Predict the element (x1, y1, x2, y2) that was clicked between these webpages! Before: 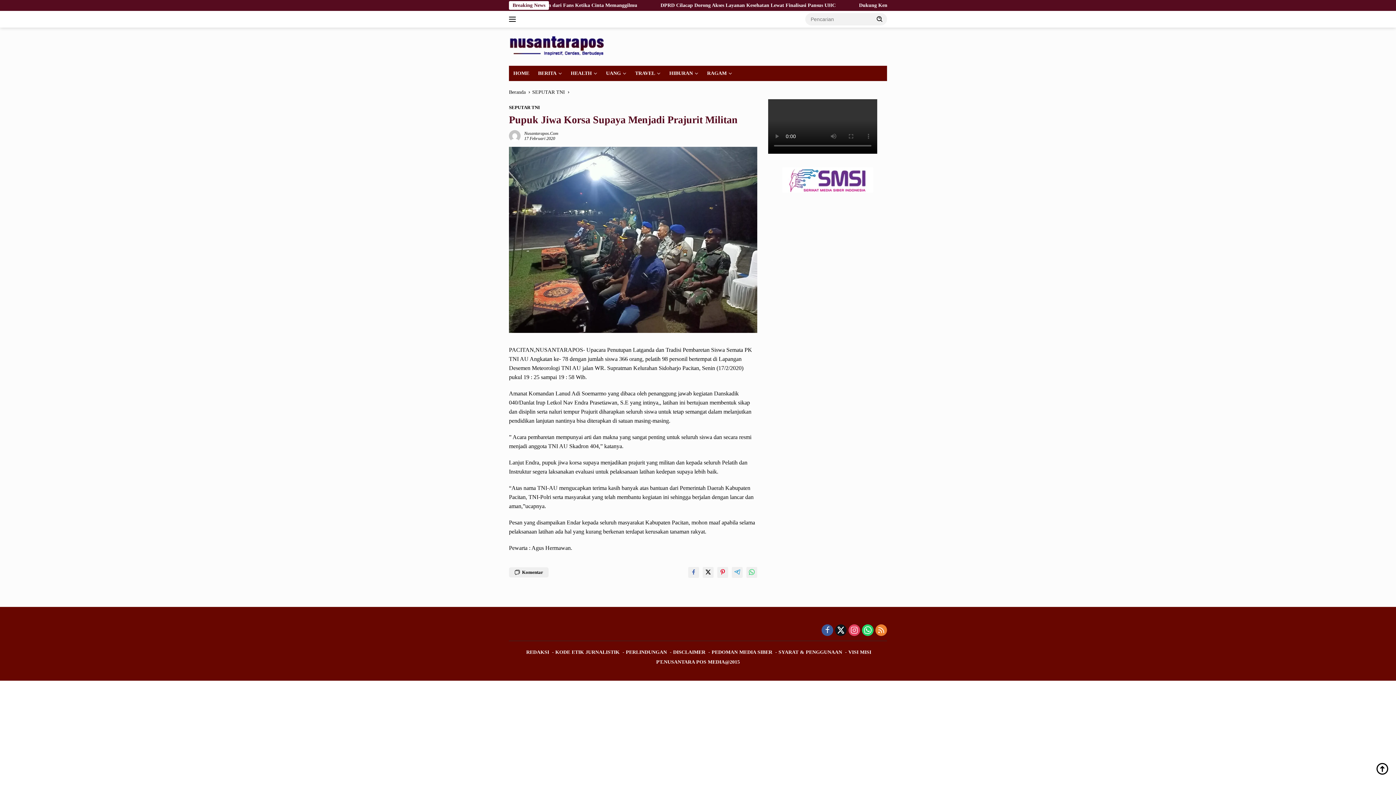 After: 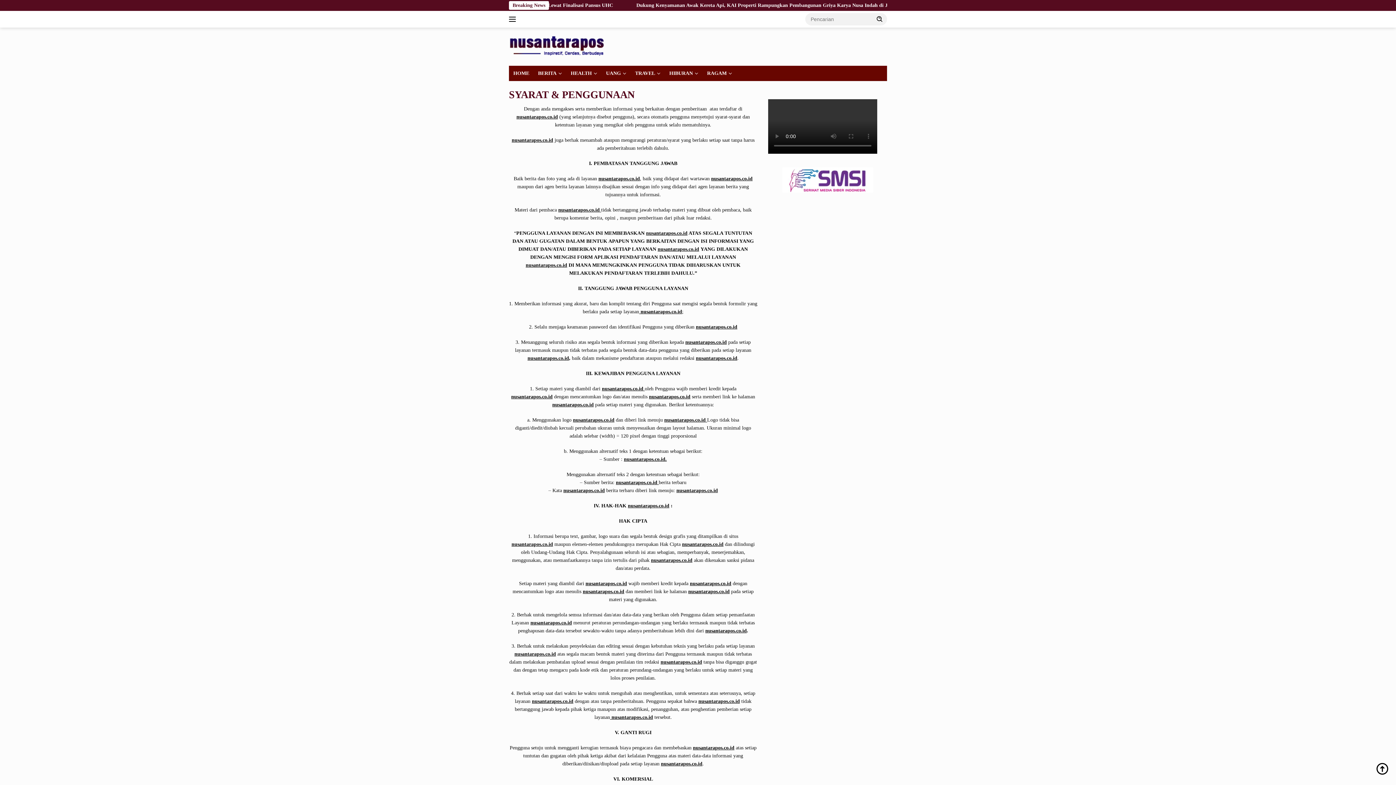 Action: label: SYARAT & PENGGUNAAN bbox: (775, 648, 845, 656)